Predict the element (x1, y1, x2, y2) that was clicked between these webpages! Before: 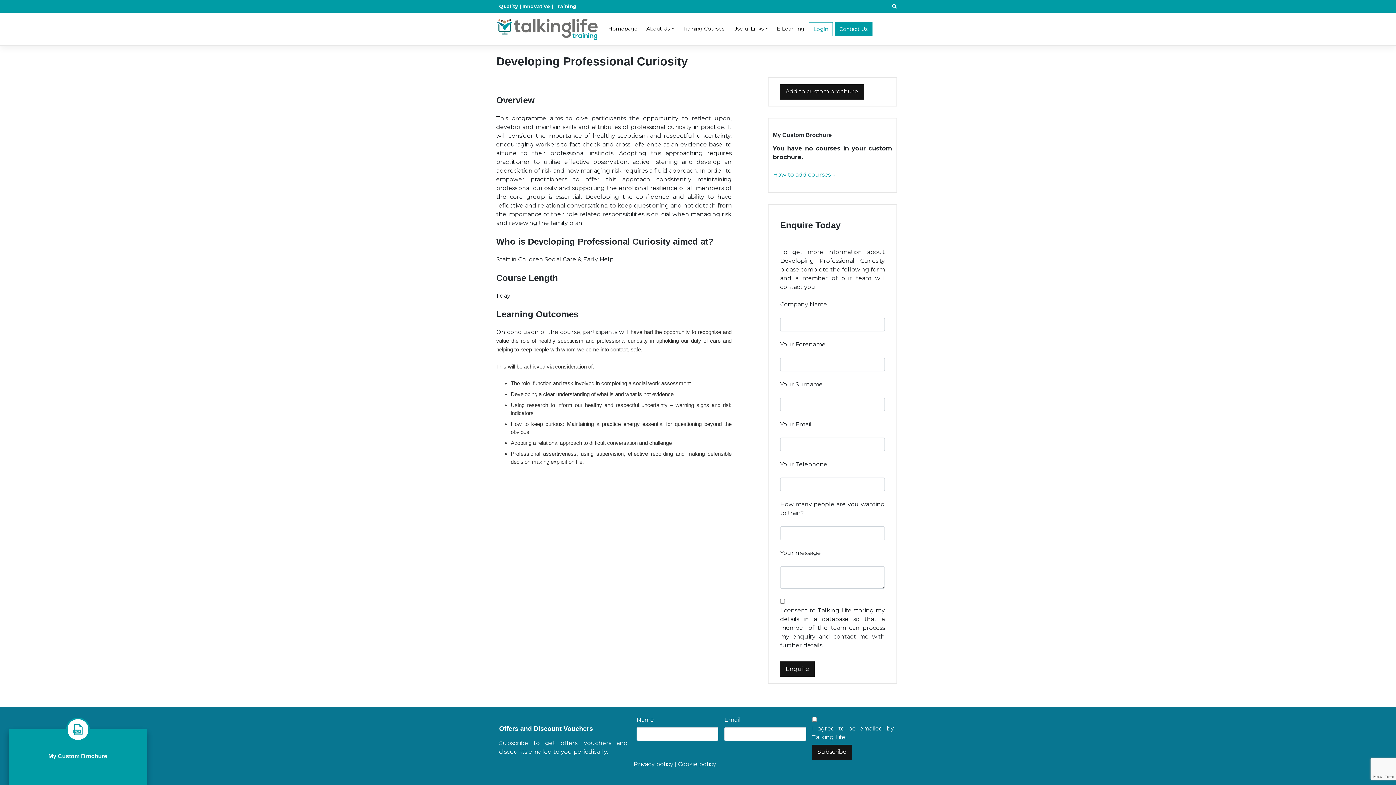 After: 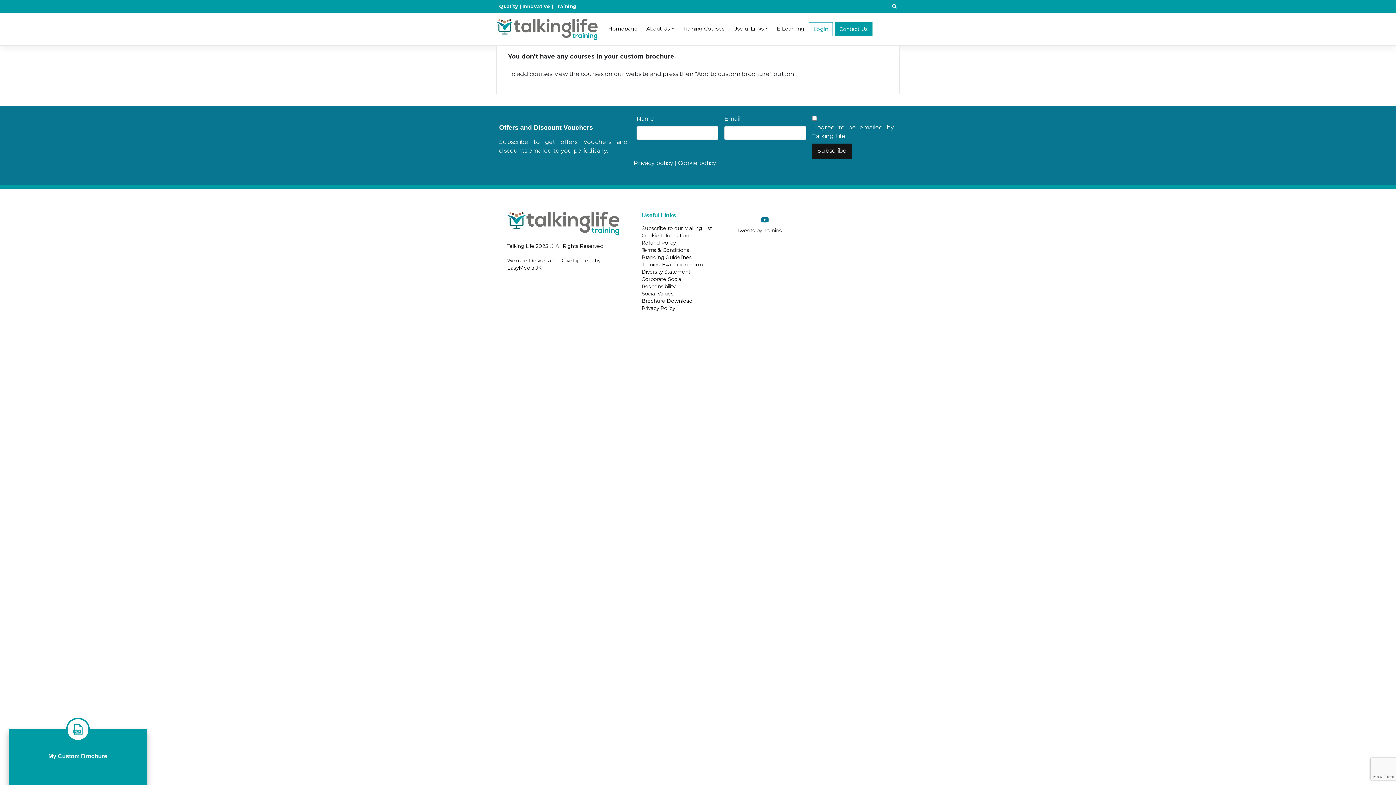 Action: label: How to add courses » bbox: (773, 171, 835, 178)